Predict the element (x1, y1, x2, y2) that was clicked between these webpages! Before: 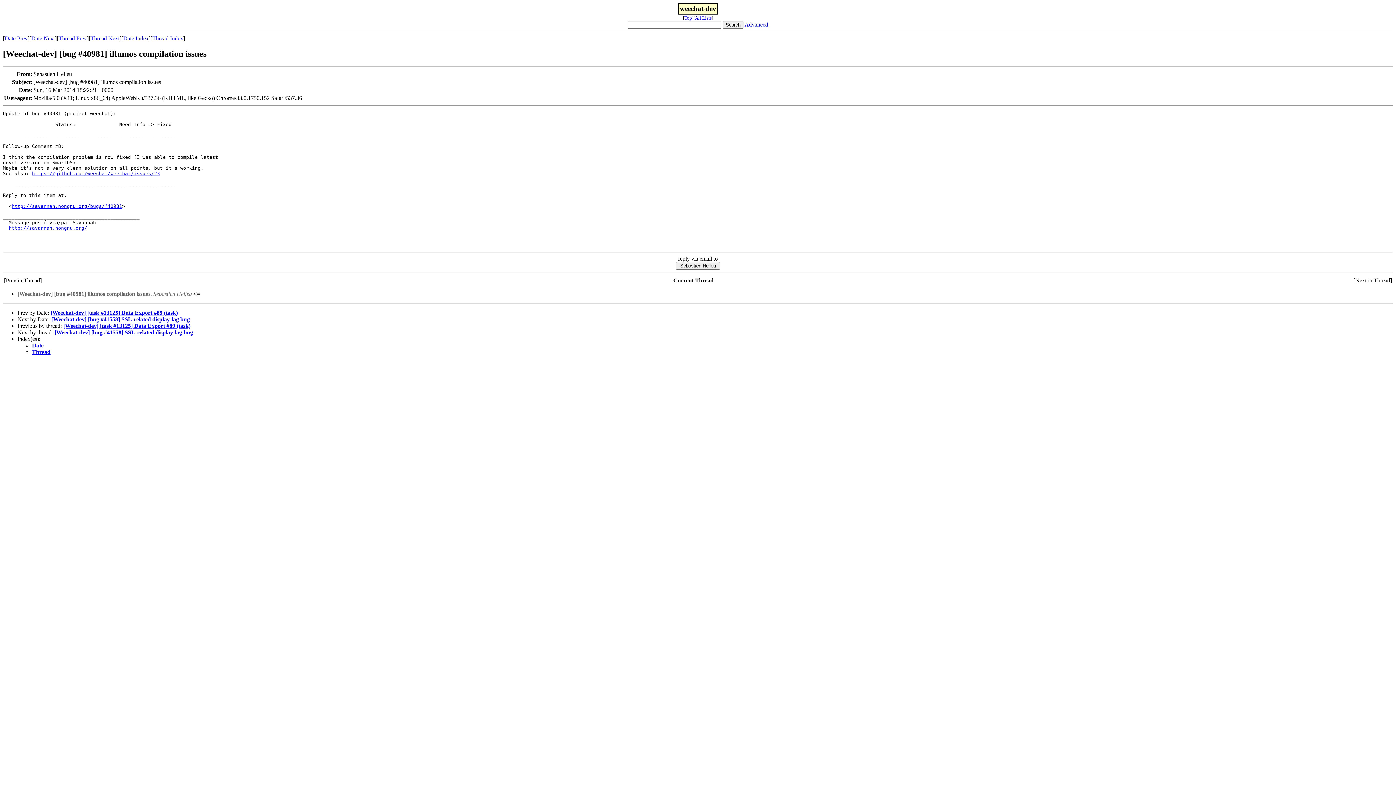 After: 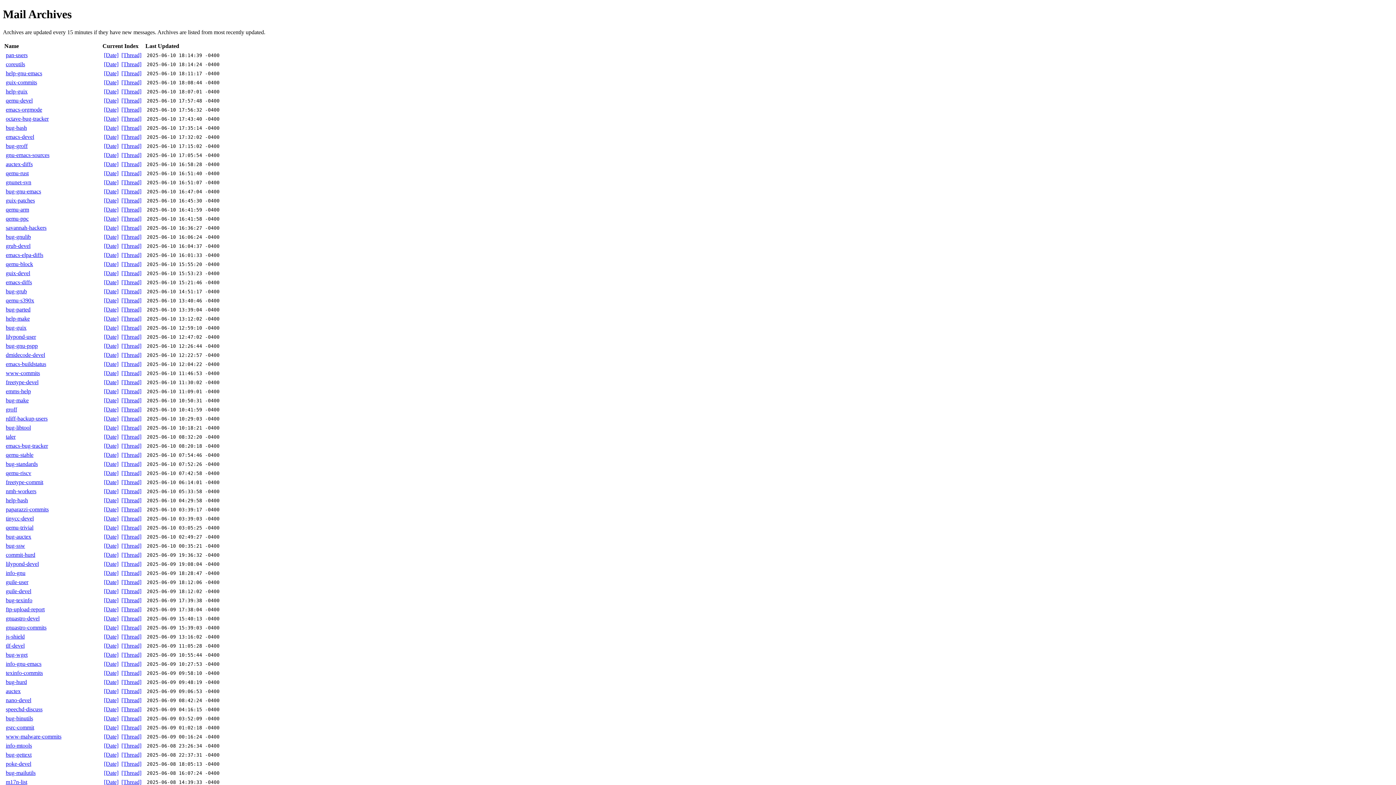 Action: bbox: (695, 15, 711, 20) label: All Lists